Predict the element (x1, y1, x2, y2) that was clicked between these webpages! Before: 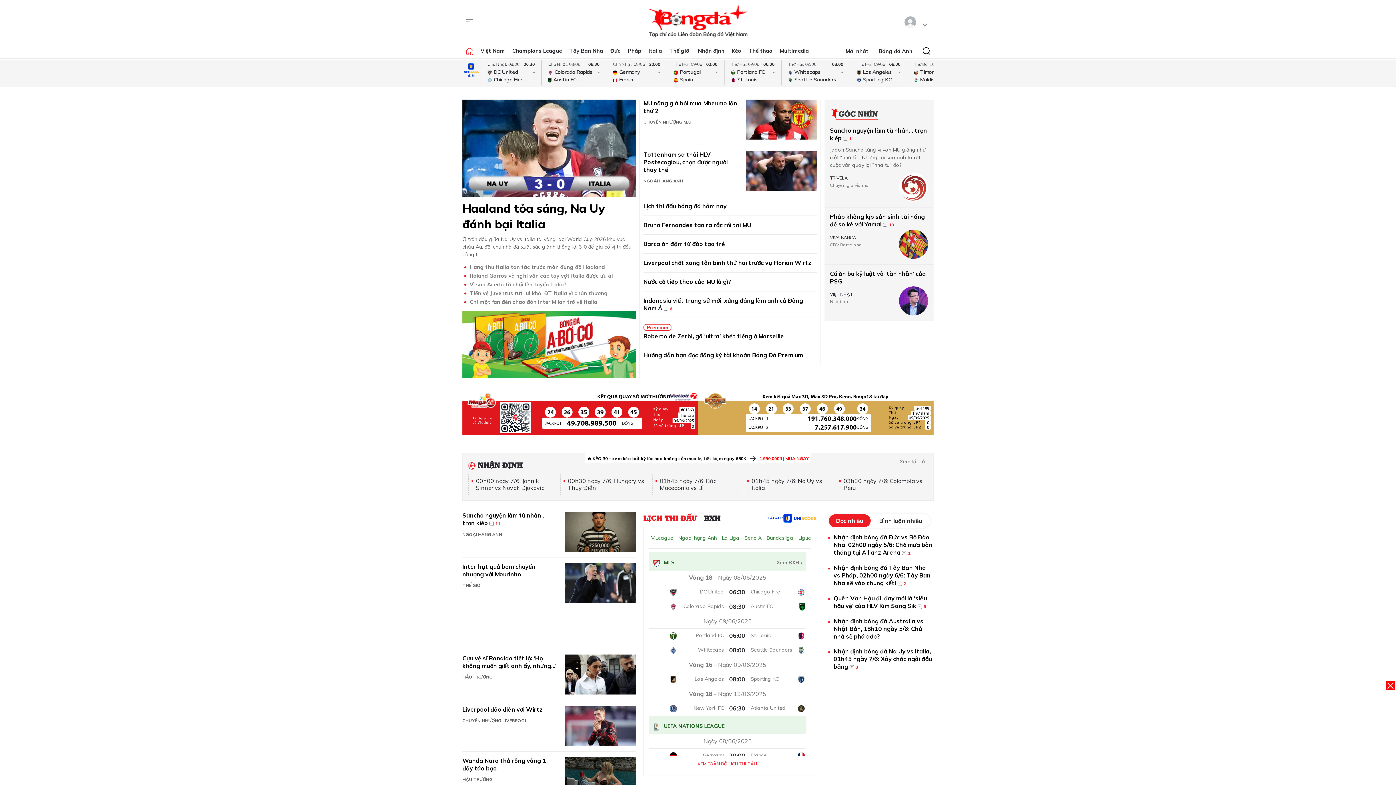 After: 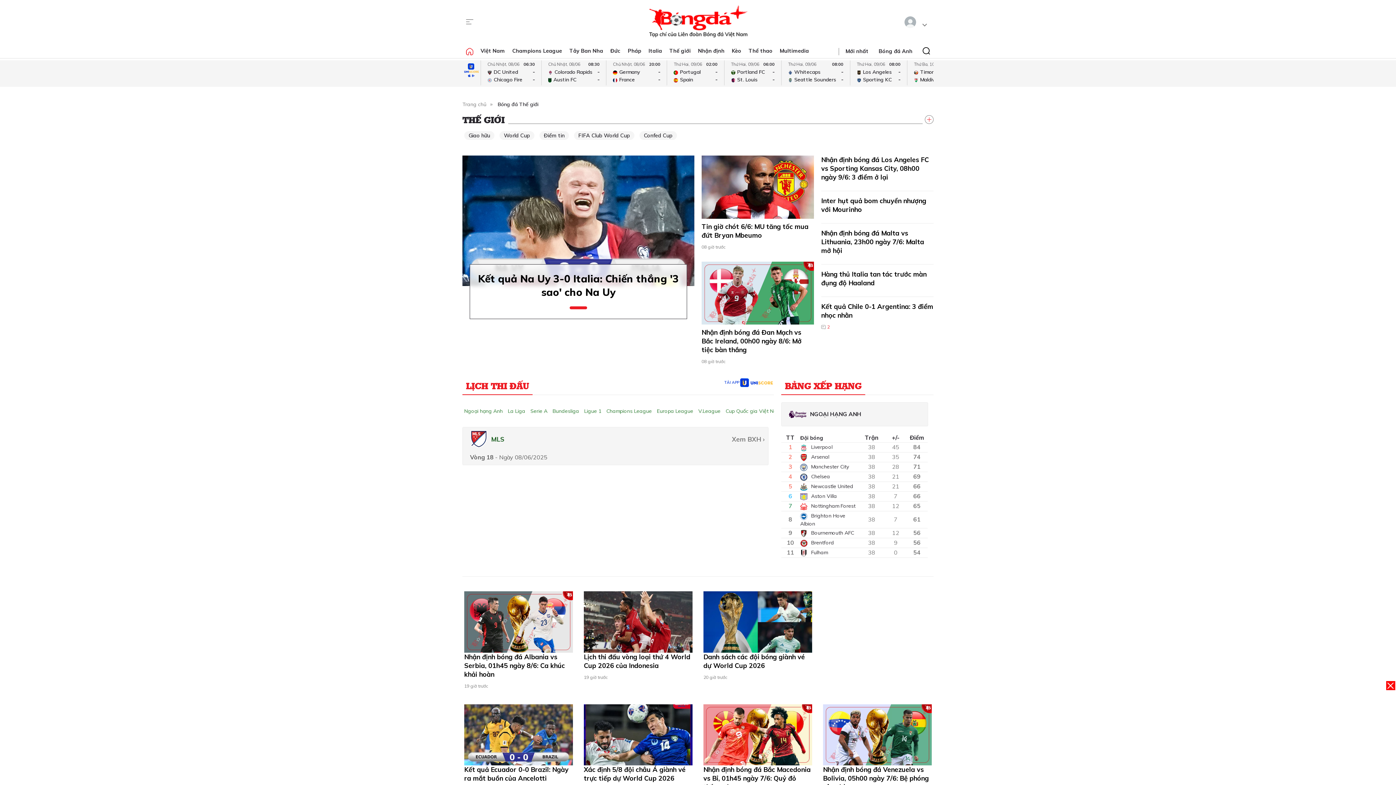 Action: bbox: (462, 585, 481, 593) label: THẾ GIỚI